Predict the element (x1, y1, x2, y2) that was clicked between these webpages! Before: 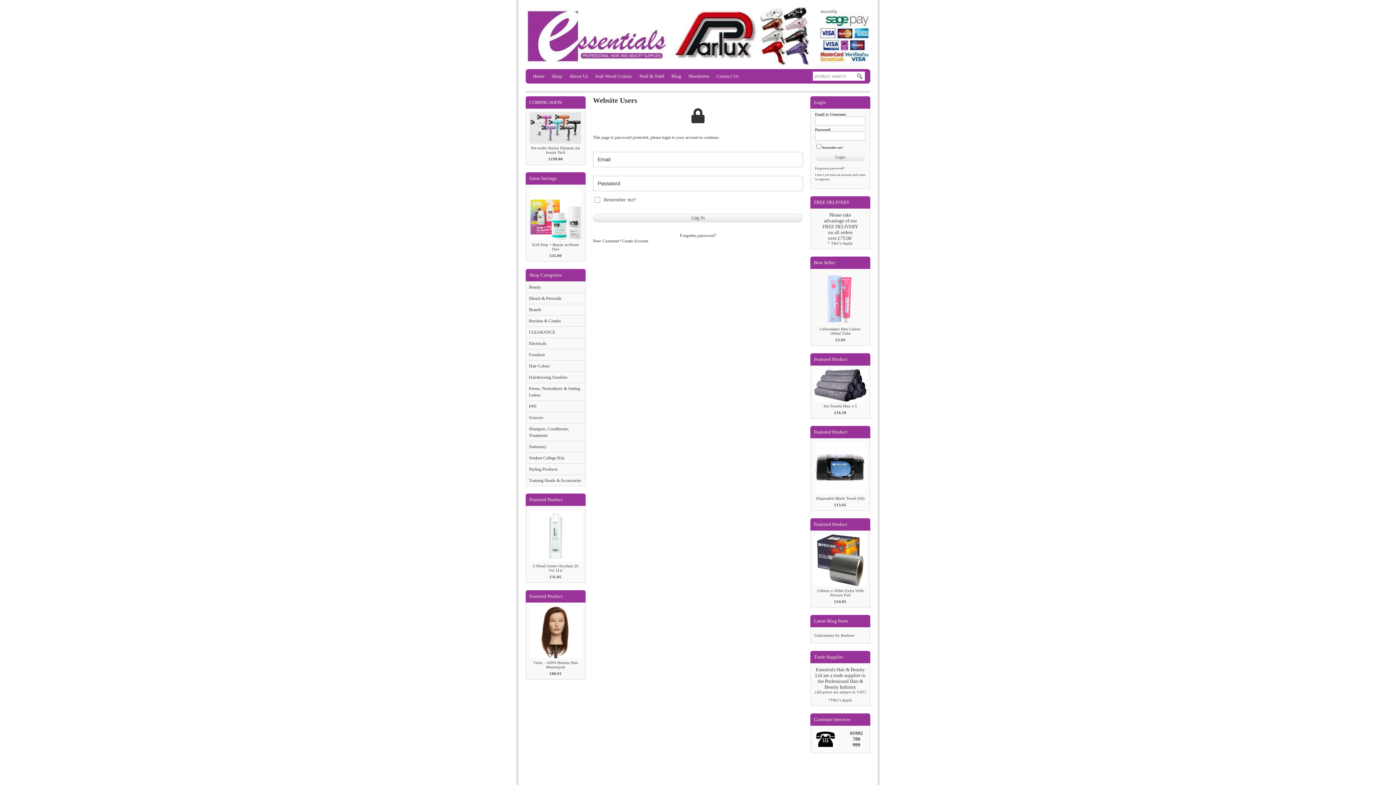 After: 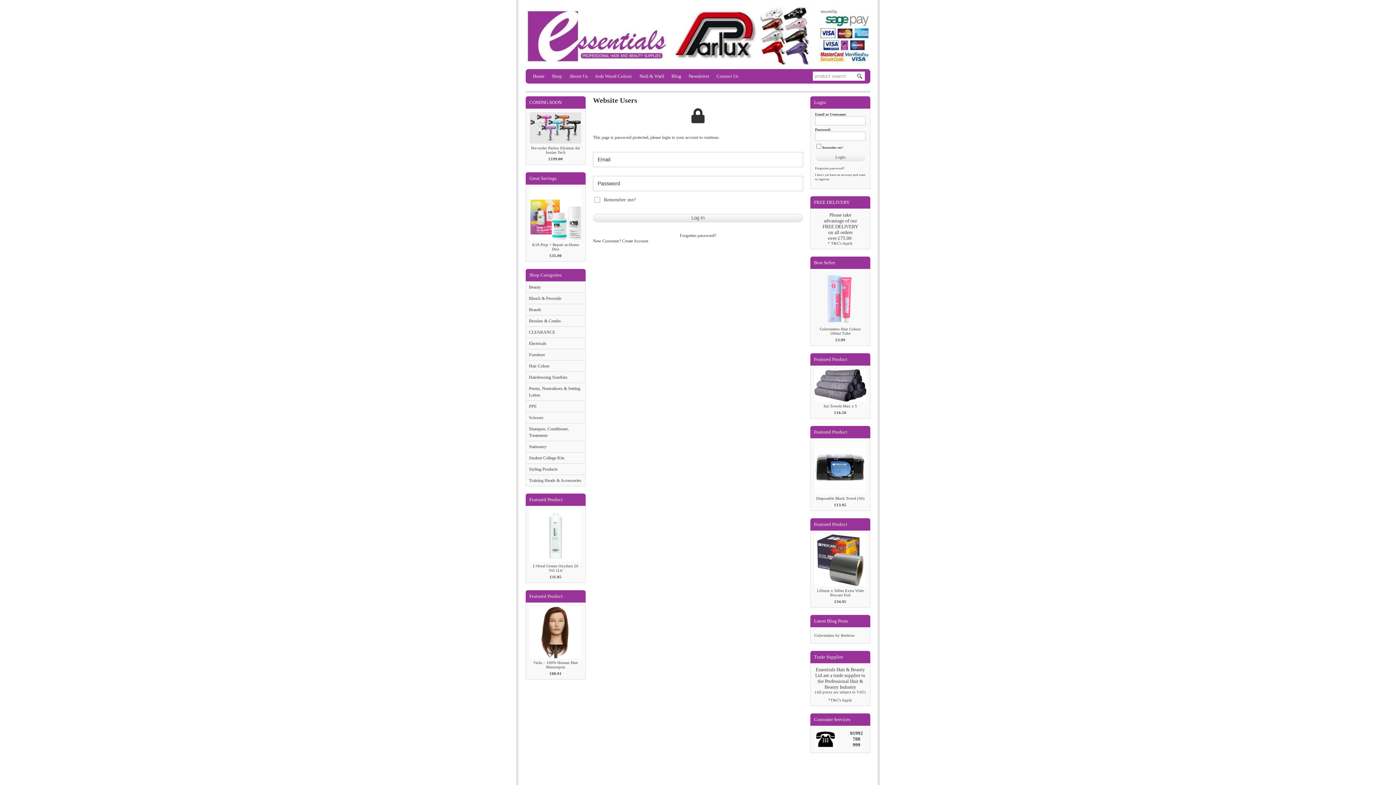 Action: bbox: (814, 272, 866, 342) label: Colorissimo Hair Colour 100ml Tube
£3.99